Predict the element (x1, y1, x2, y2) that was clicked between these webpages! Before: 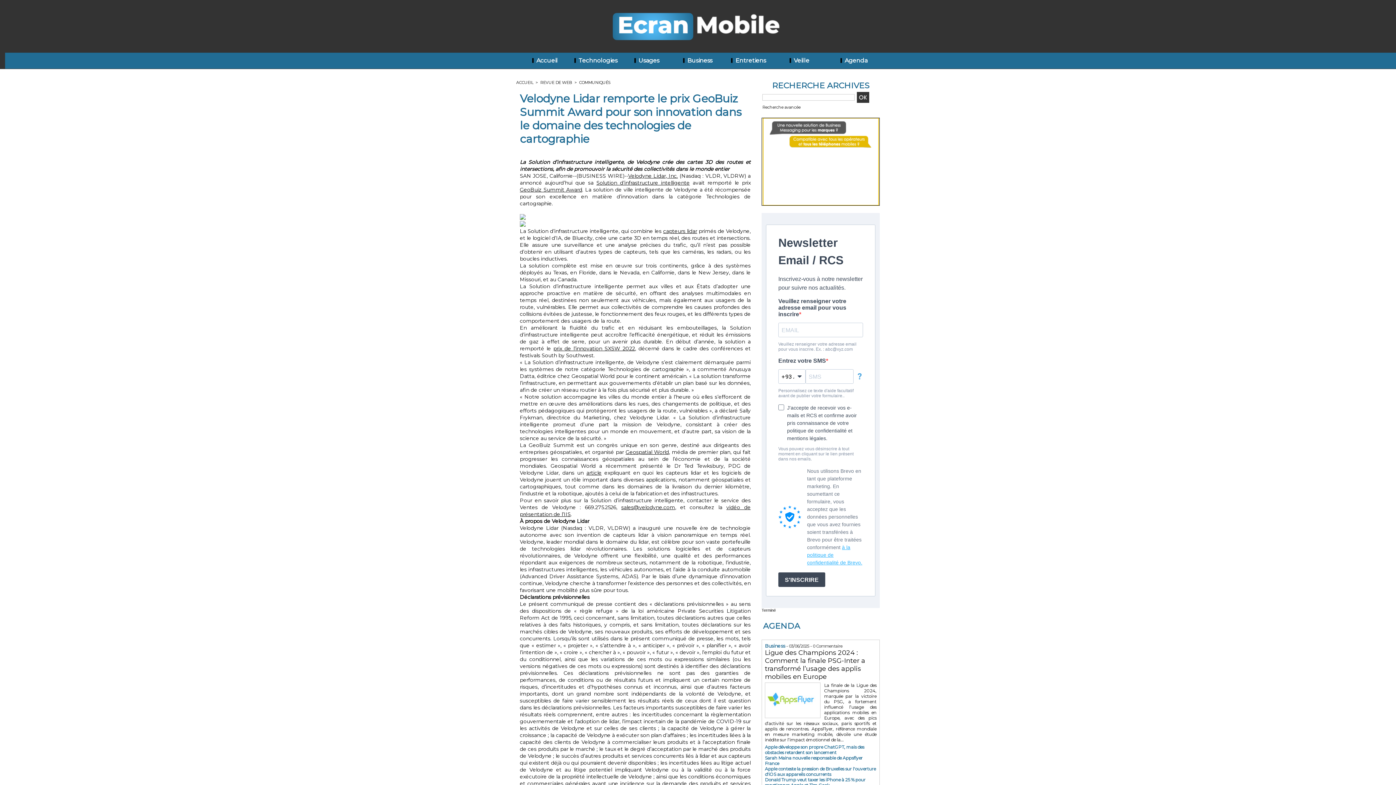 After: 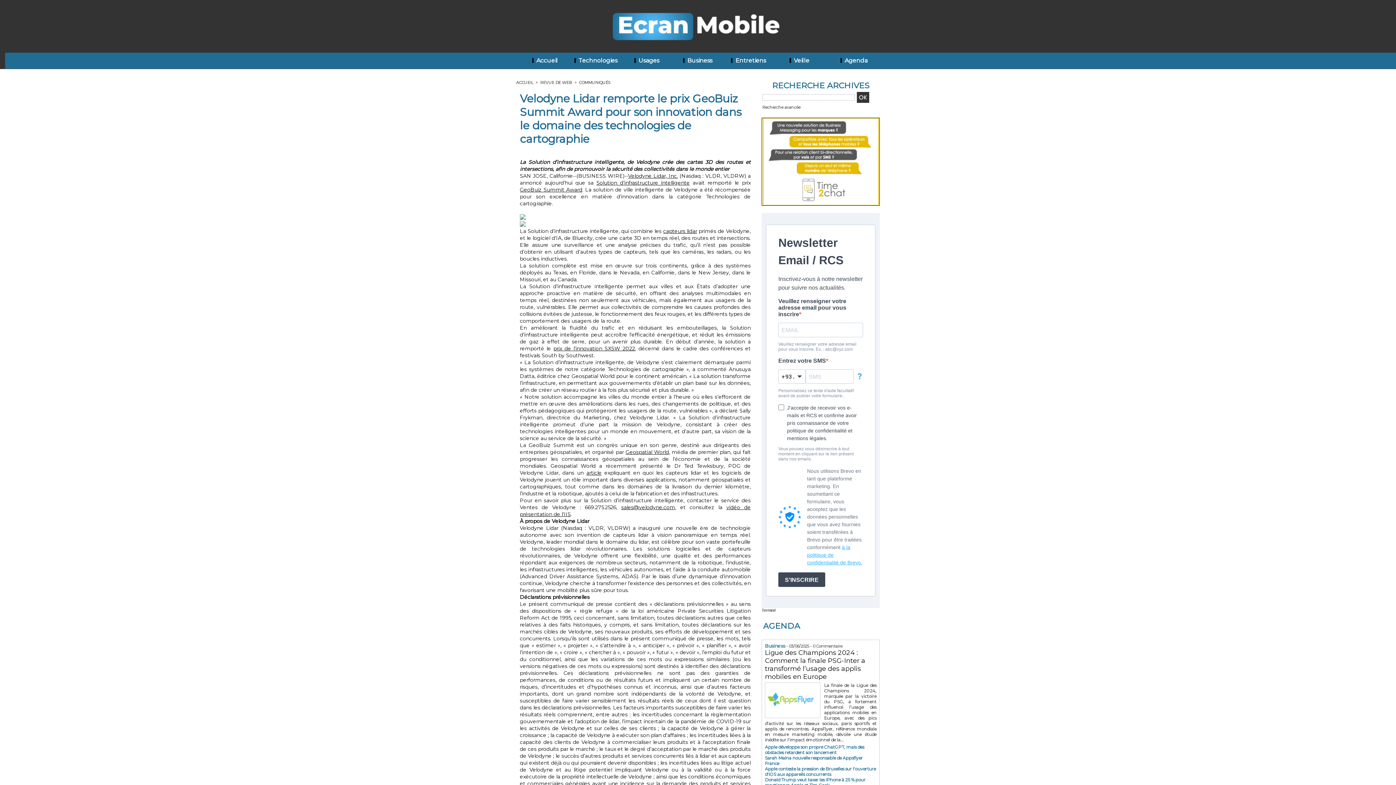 Action: label: sales@velodyne.com bbox: (621, 504, 675, 510)